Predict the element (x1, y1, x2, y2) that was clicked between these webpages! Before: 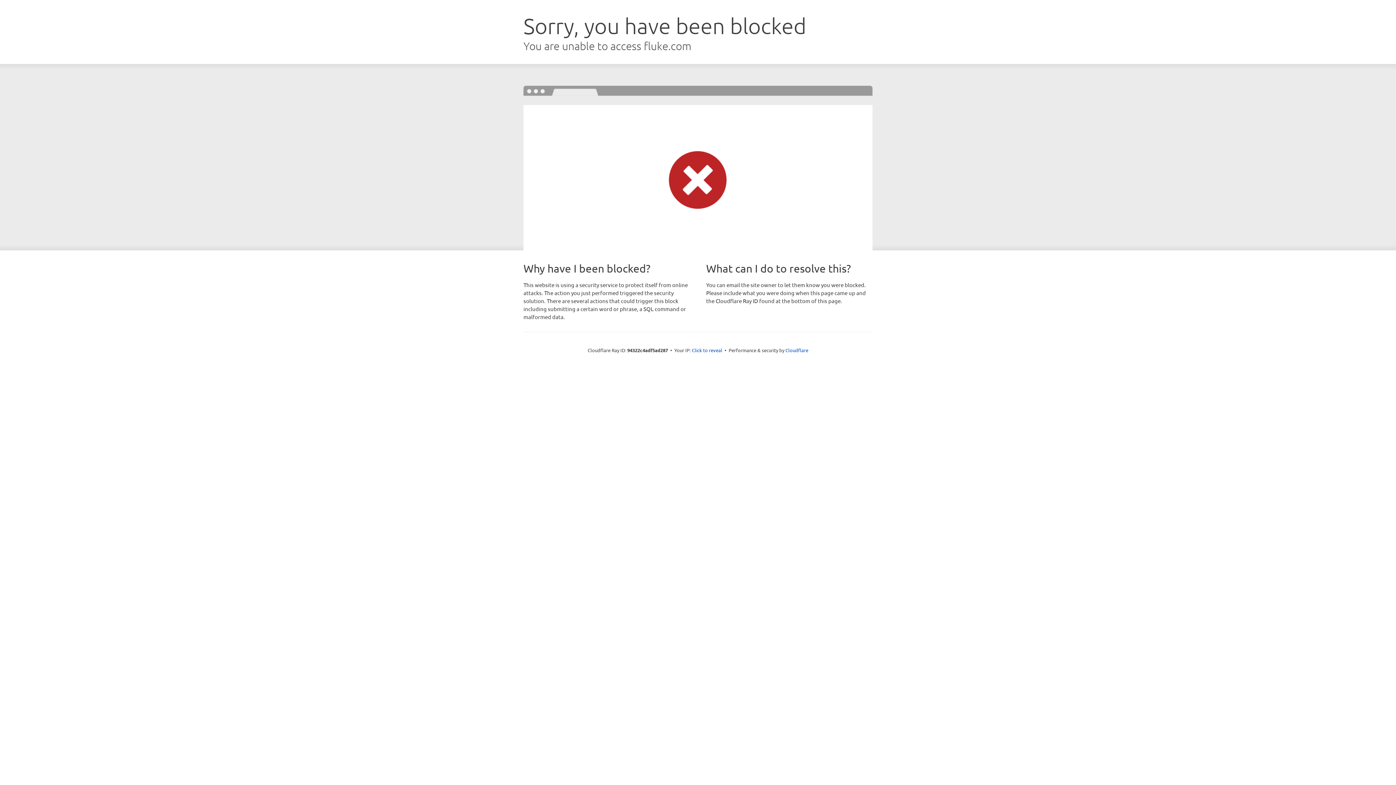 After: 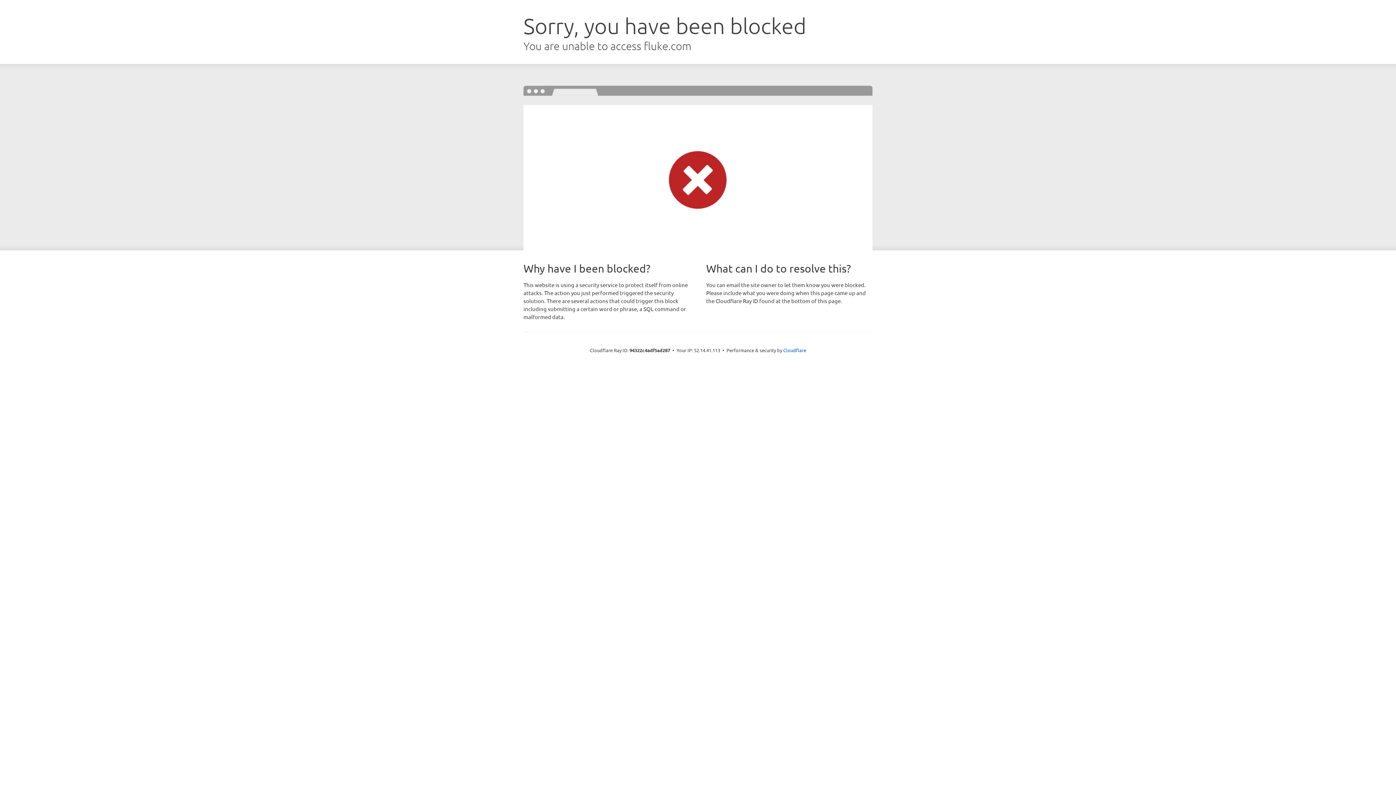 Action: label: Click to reveal bbox: (692, 346, 722, 353)